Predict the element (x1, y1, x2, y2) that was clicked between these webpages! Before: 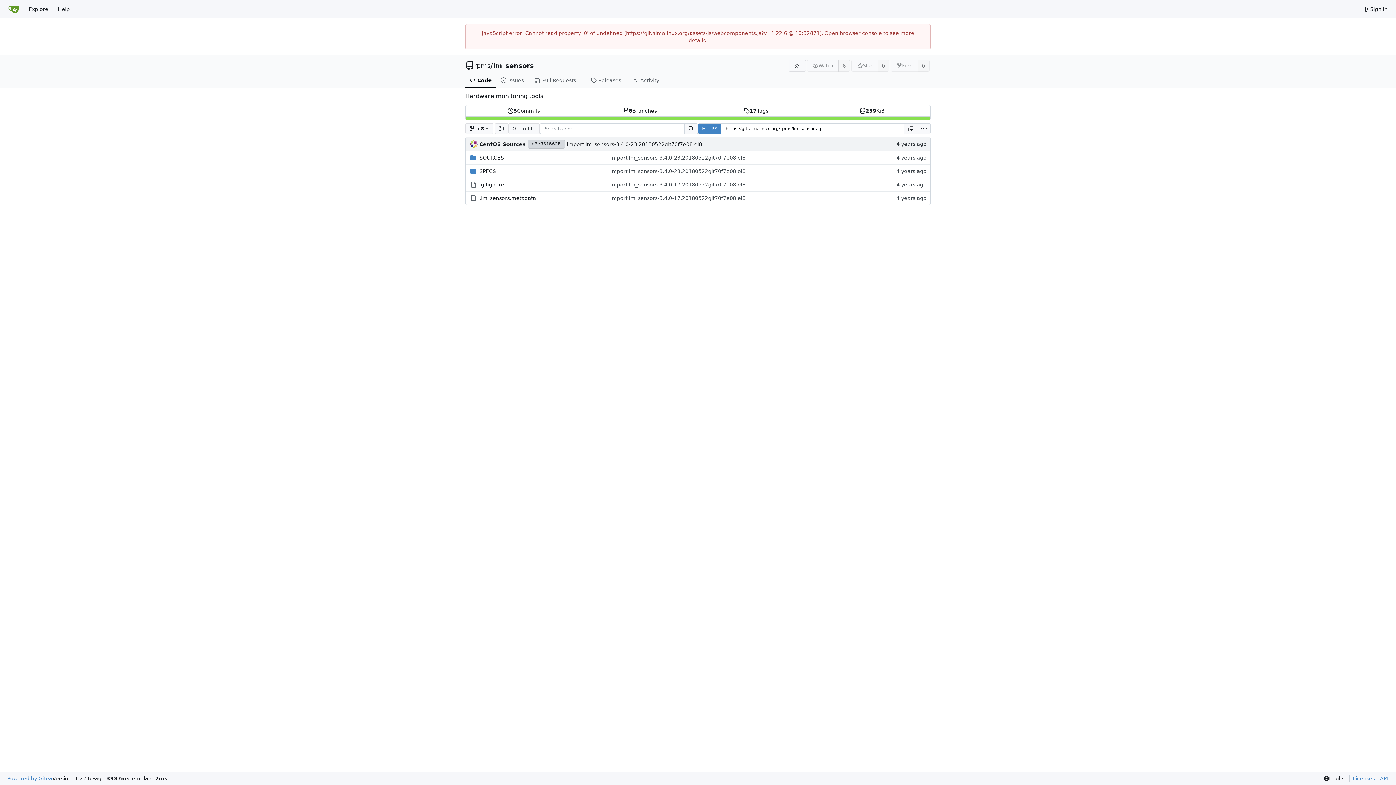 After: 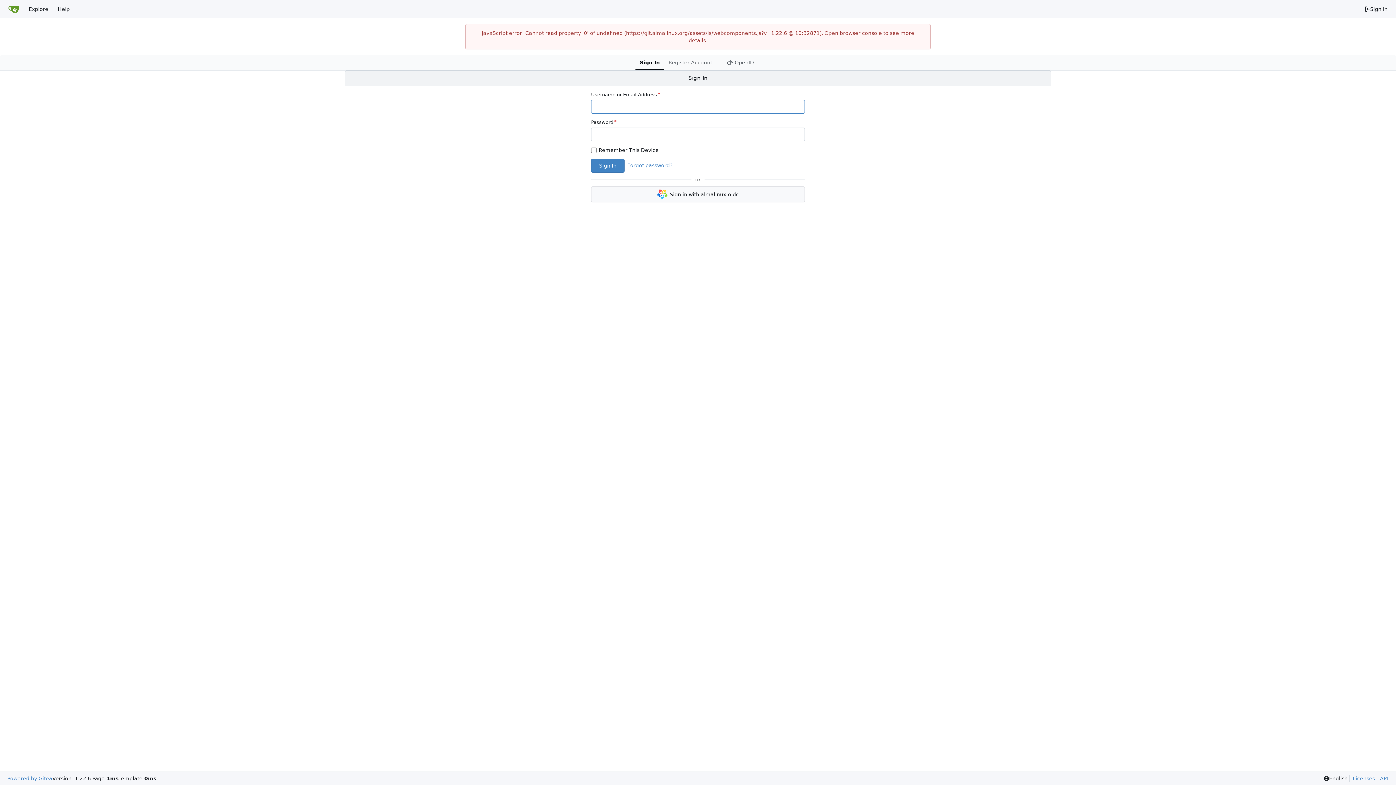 Action: label: Sign In bbox: (1360, 2, 1392, 15)